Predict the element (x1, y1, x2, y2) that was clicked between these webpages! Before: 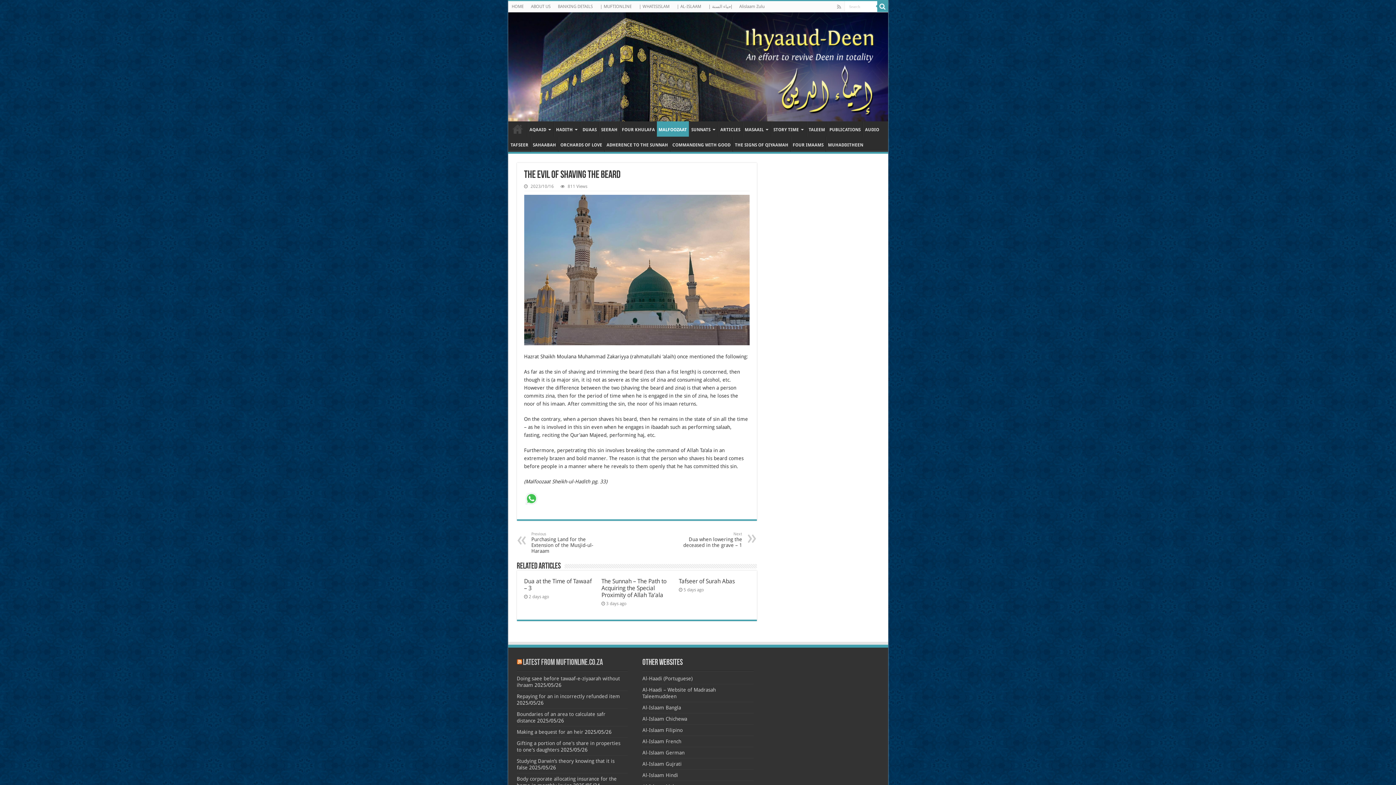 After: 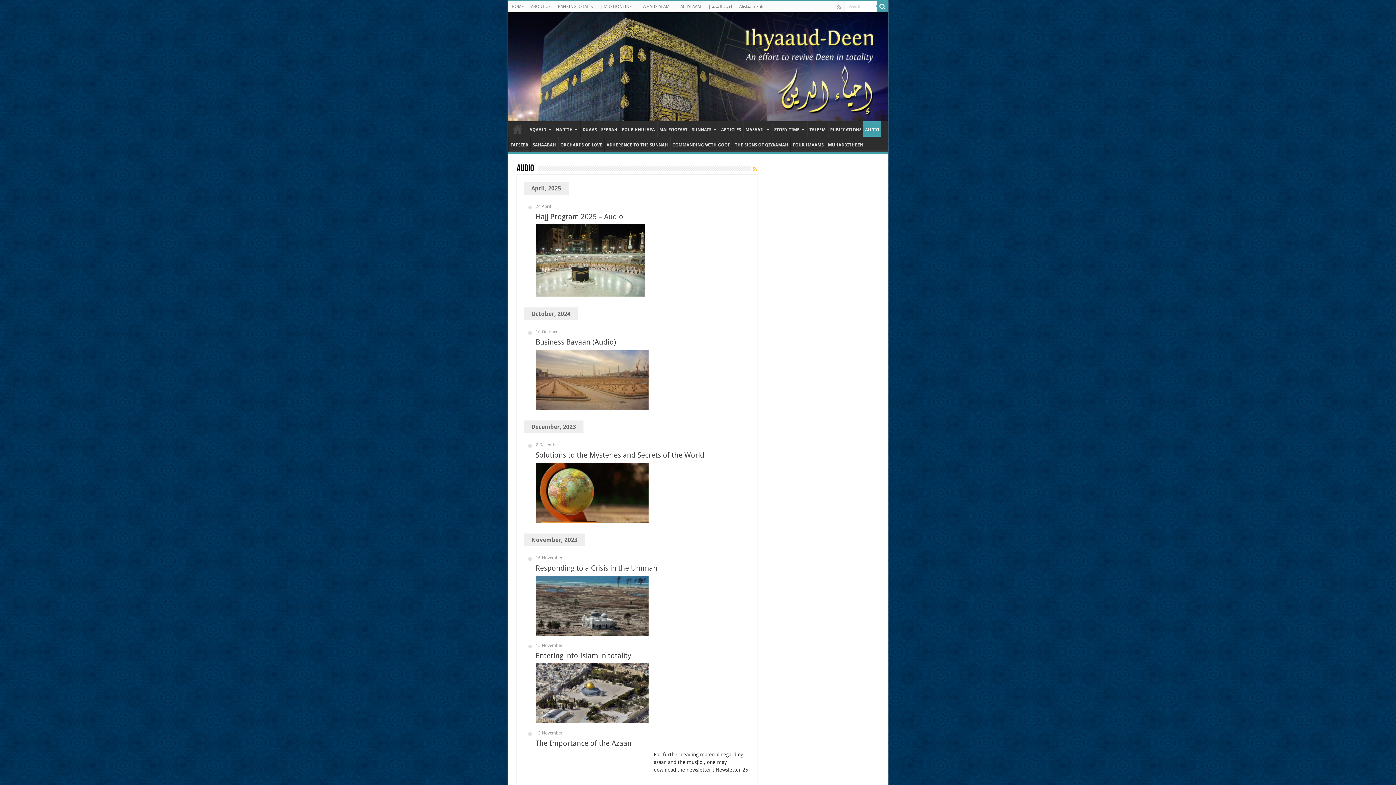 Action: bbox: (863, 121, 881, 136) label: AUDIO